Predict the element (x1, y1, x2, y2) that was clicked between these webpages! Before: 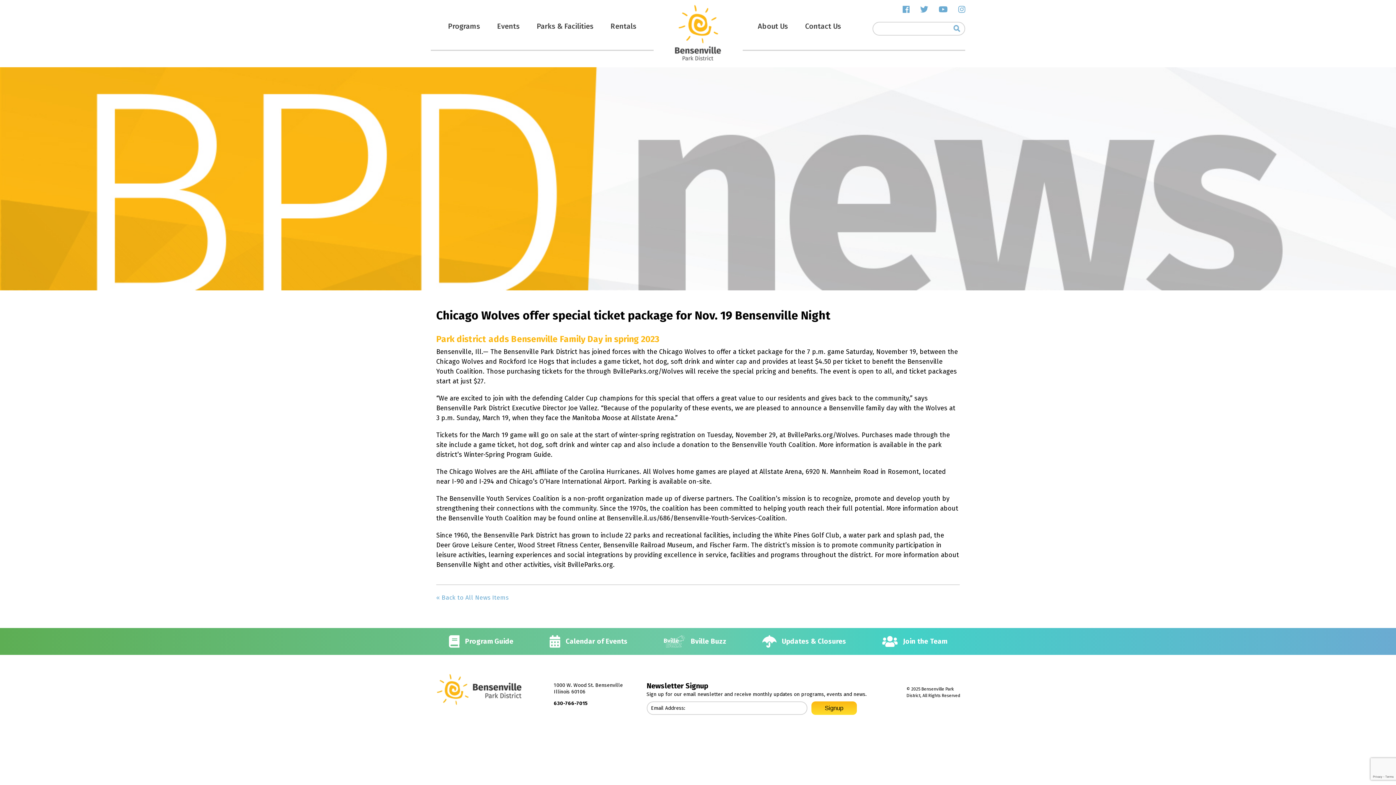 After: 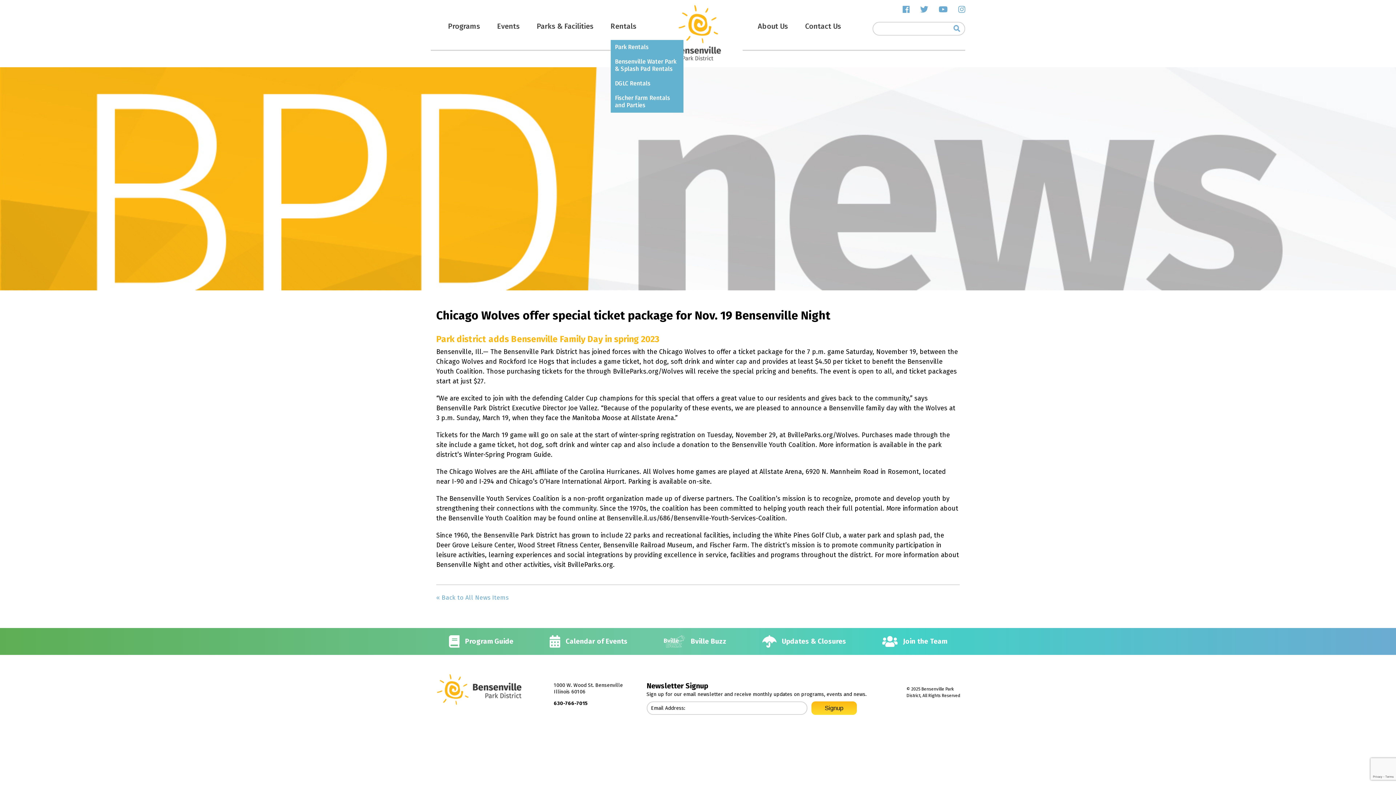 Action: bbox: (610, 0, 653, 47) label: Rentals